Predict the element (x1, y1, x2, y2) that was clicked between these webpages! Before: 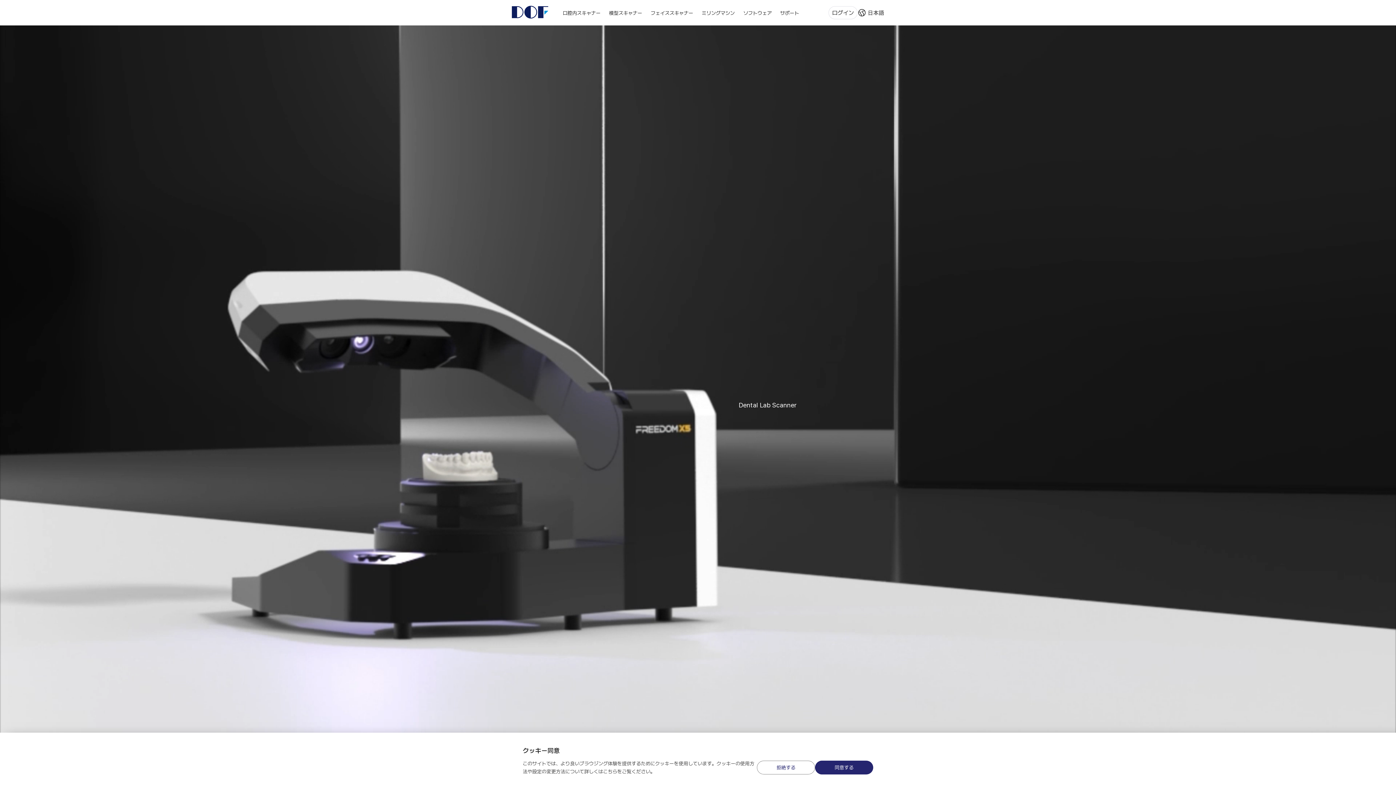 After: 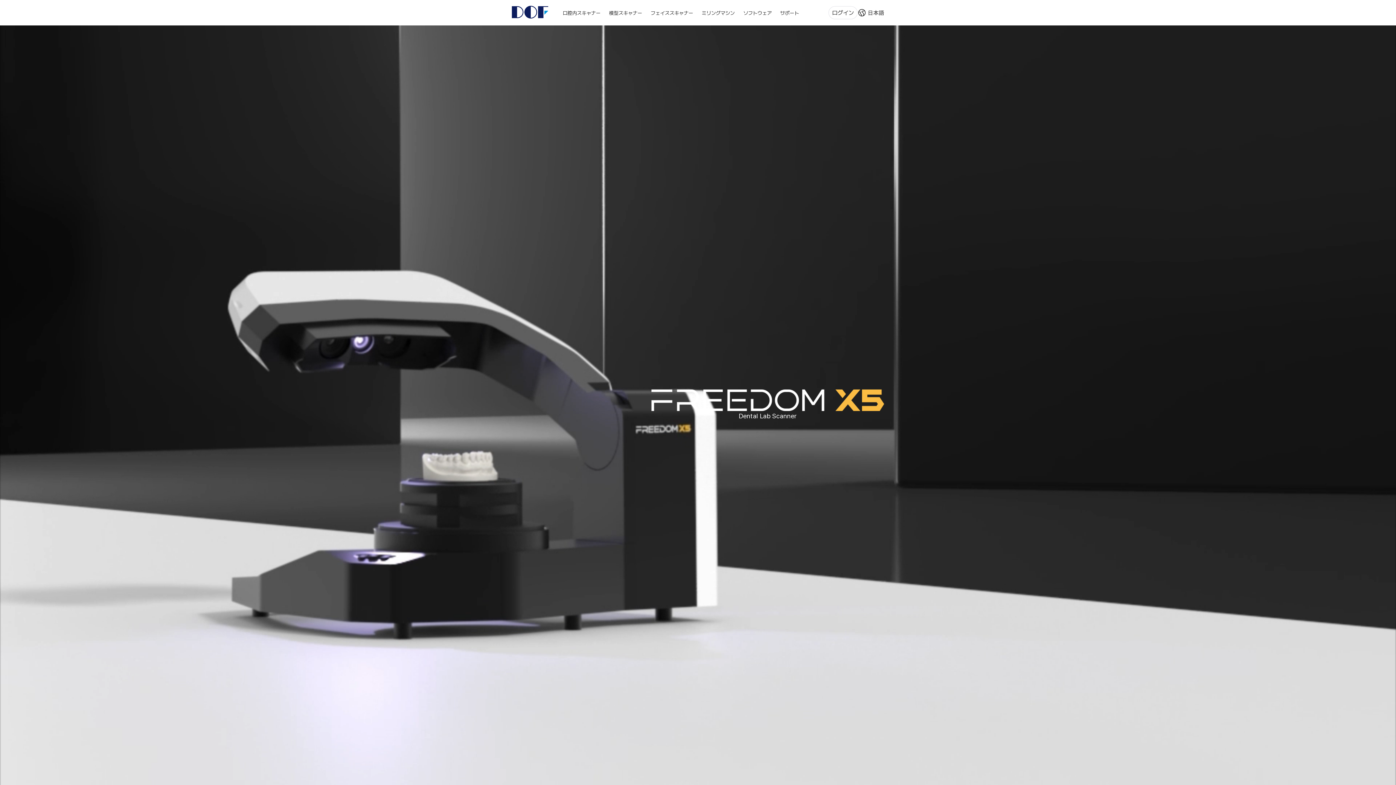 Action: bbox: (815, 761, 873, 774) label: 同意する